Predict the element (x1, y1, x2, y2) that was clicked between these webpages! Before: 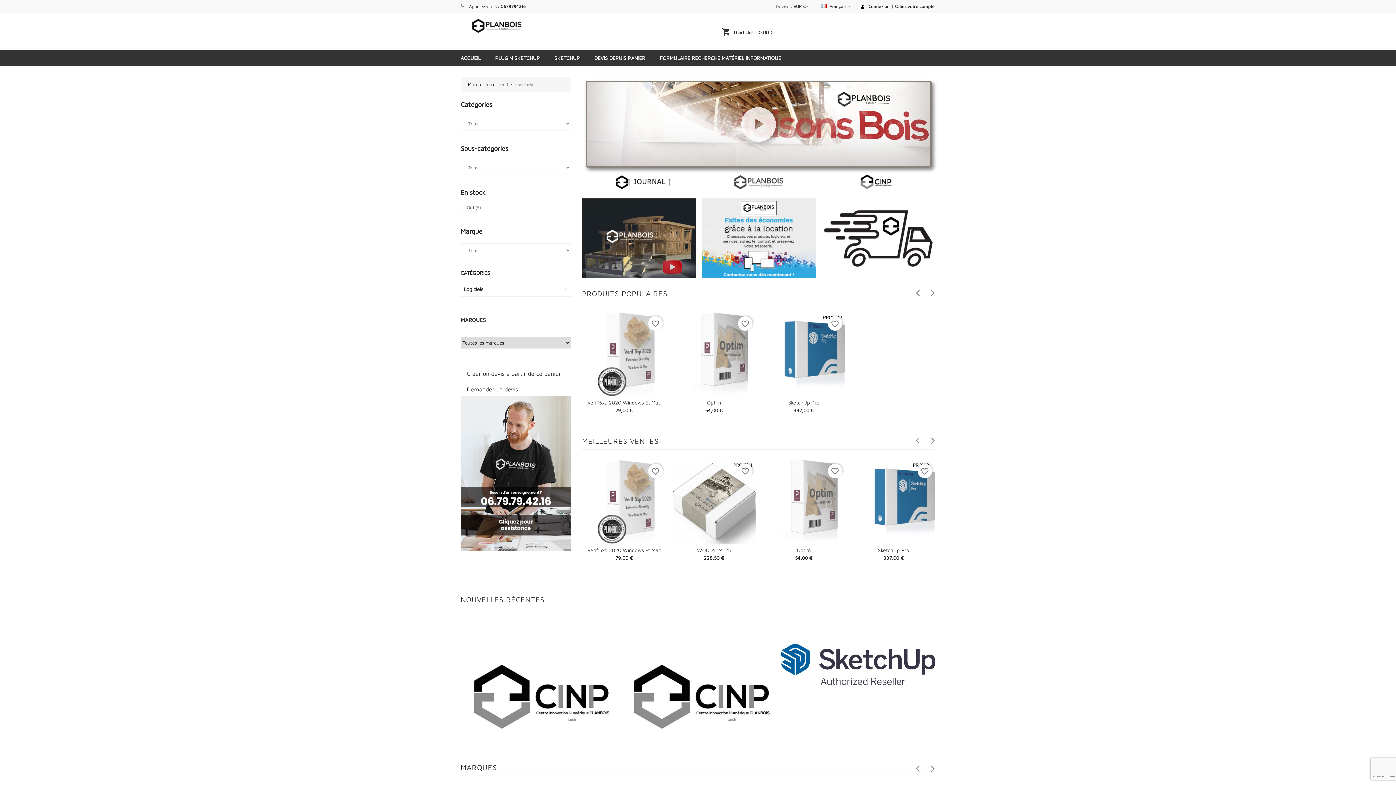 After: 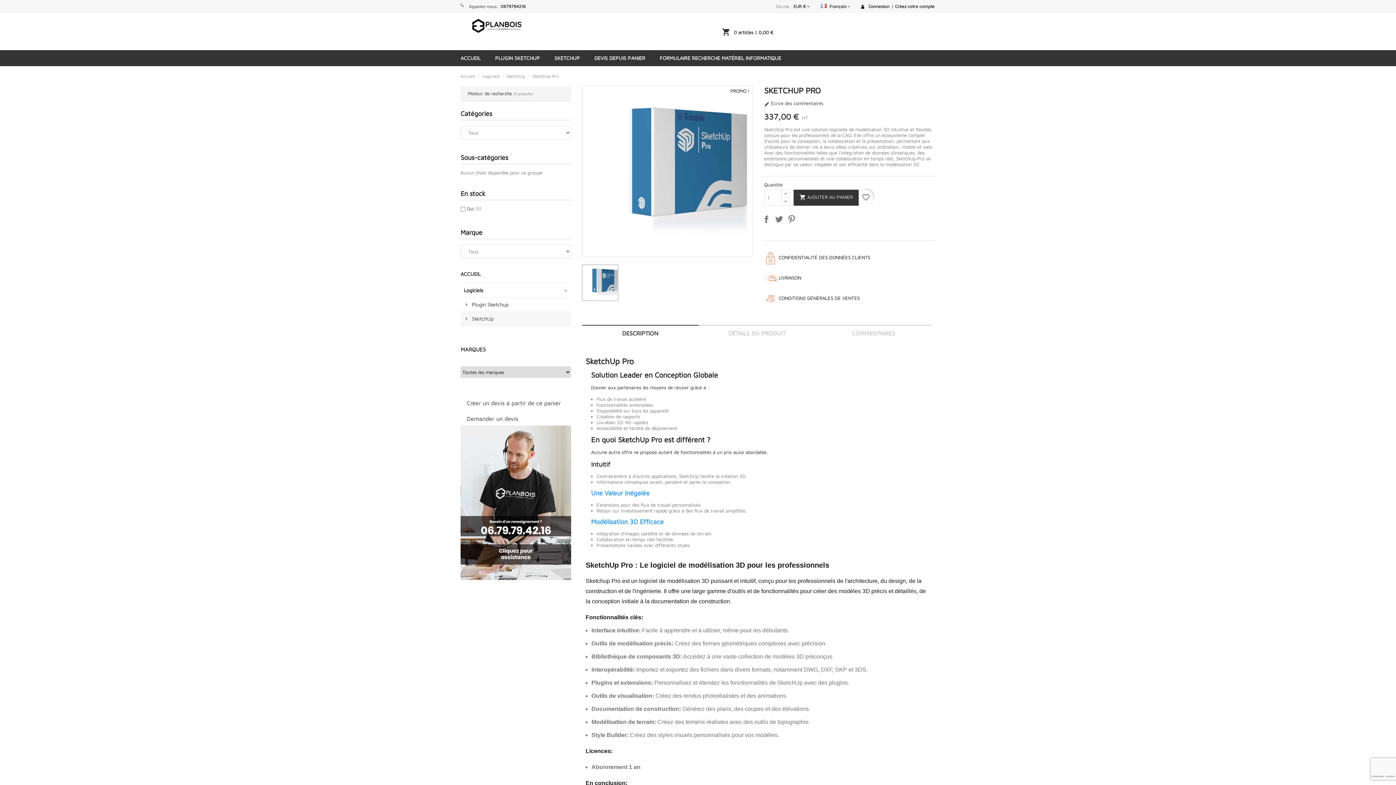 Action: label: SketchUp Pro bbox: (878, 547, 909, 553)